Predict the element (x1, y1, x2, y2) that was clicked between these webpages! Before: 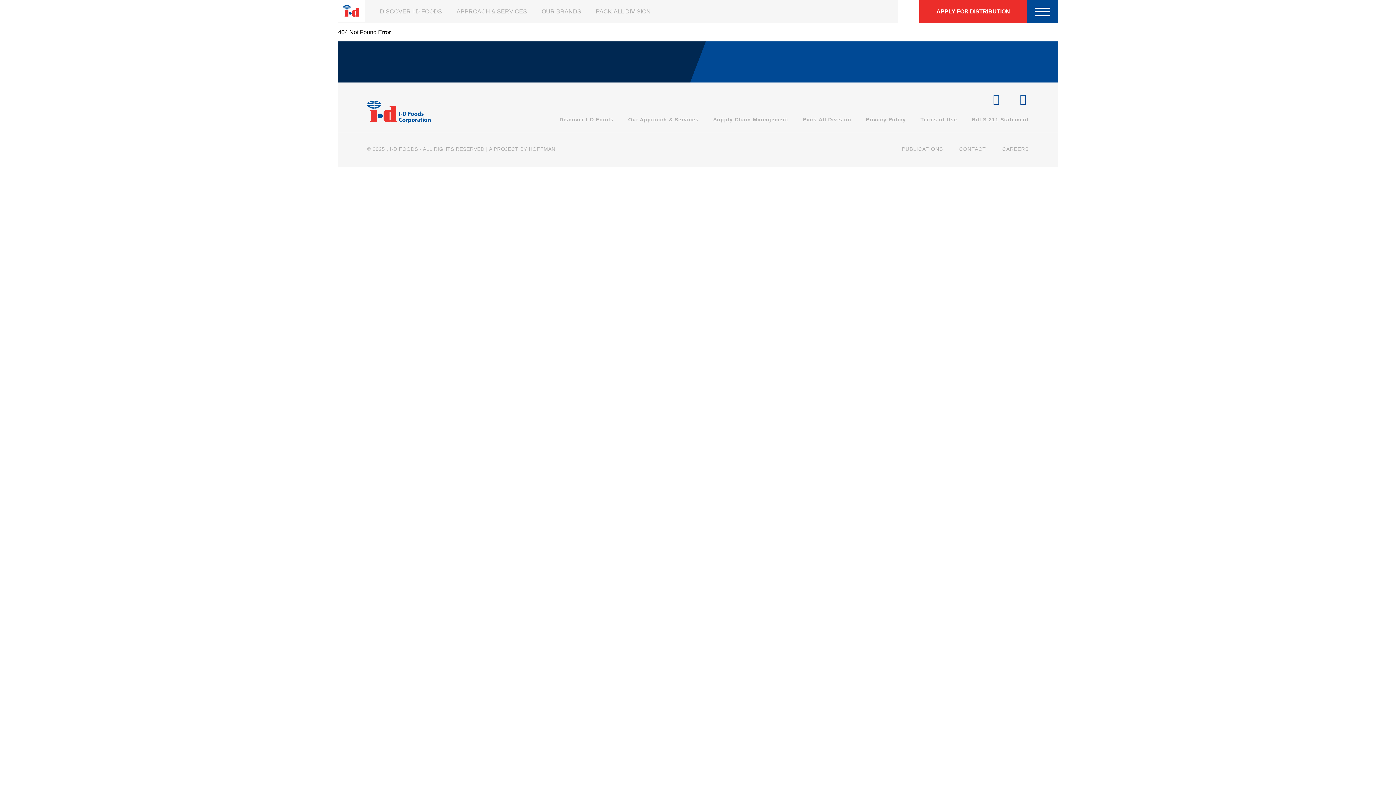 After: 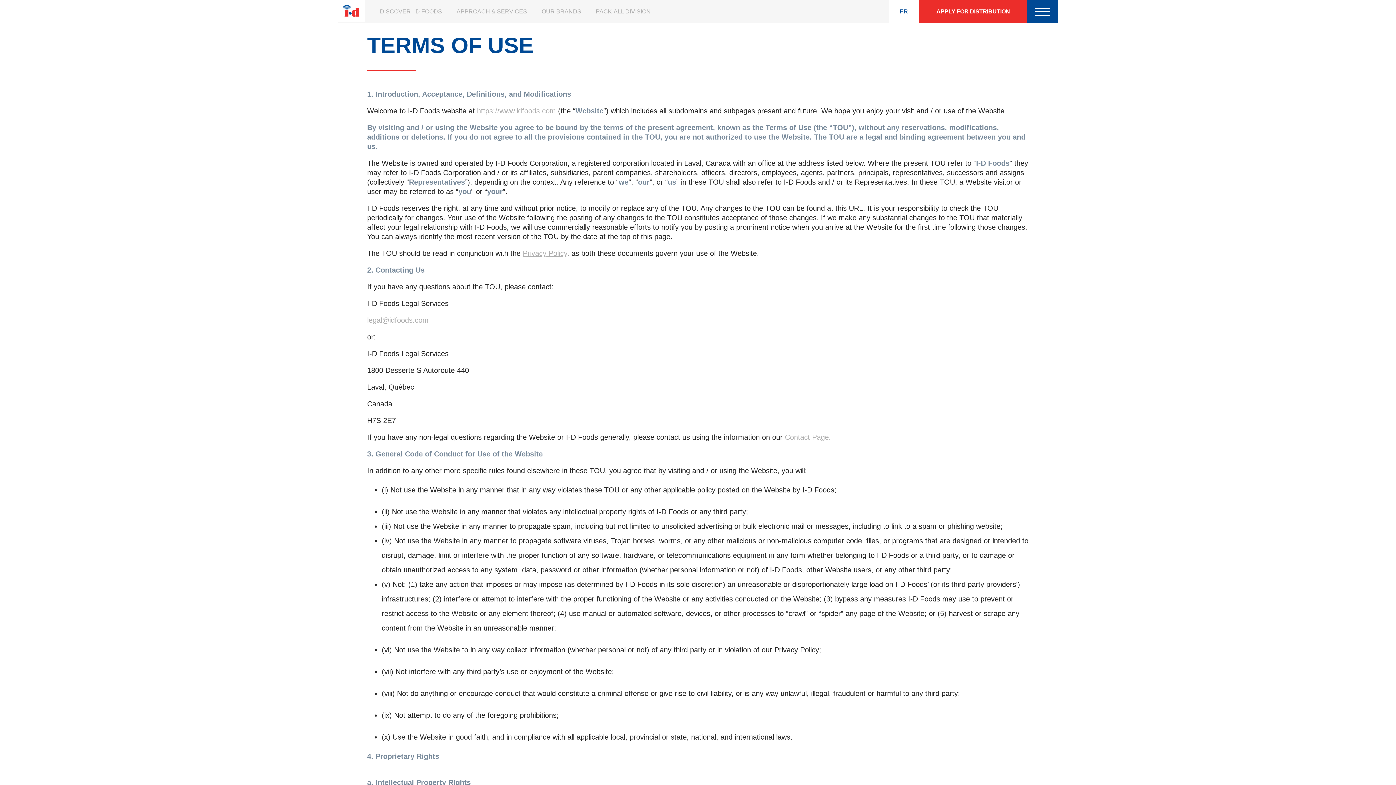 Action: bbox: (920, 115, 957, 123) label: Terms of Use